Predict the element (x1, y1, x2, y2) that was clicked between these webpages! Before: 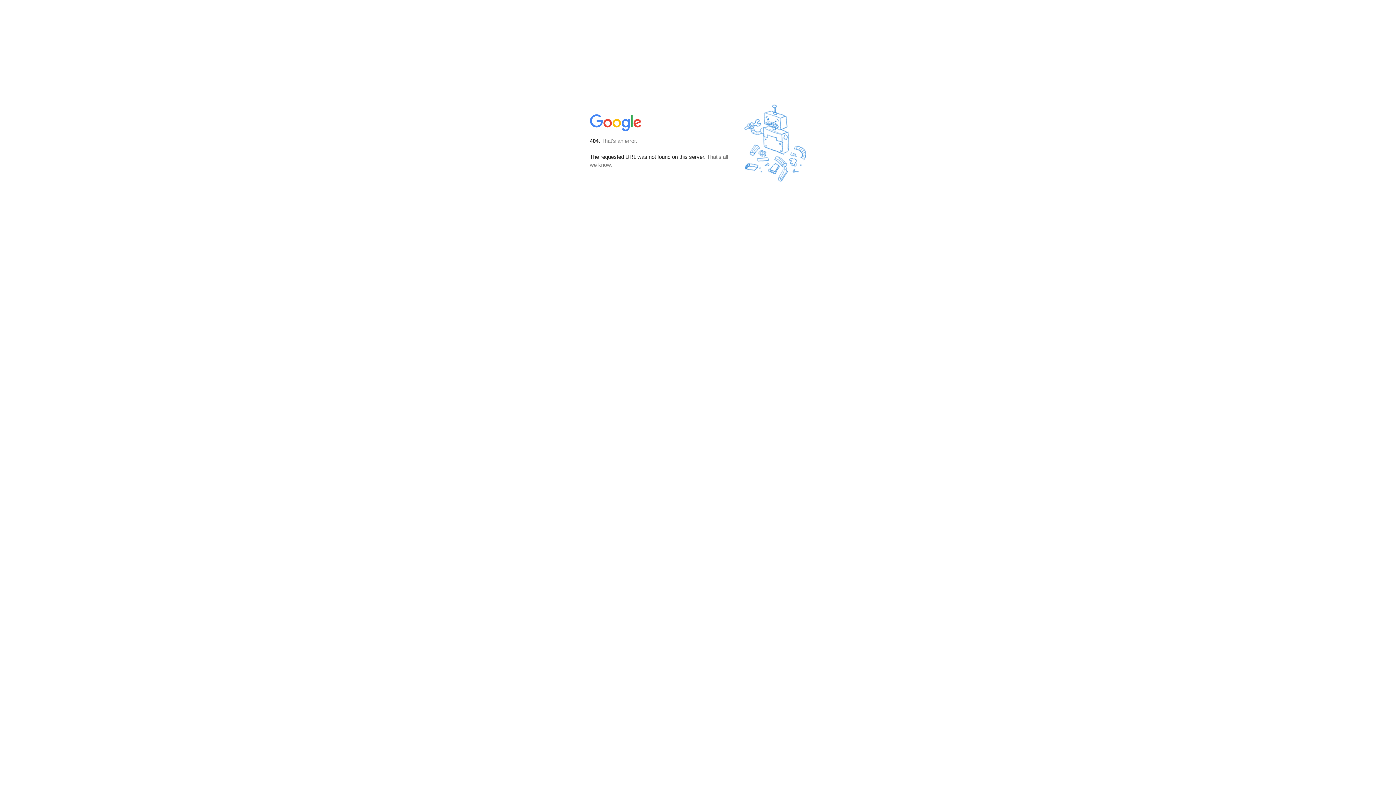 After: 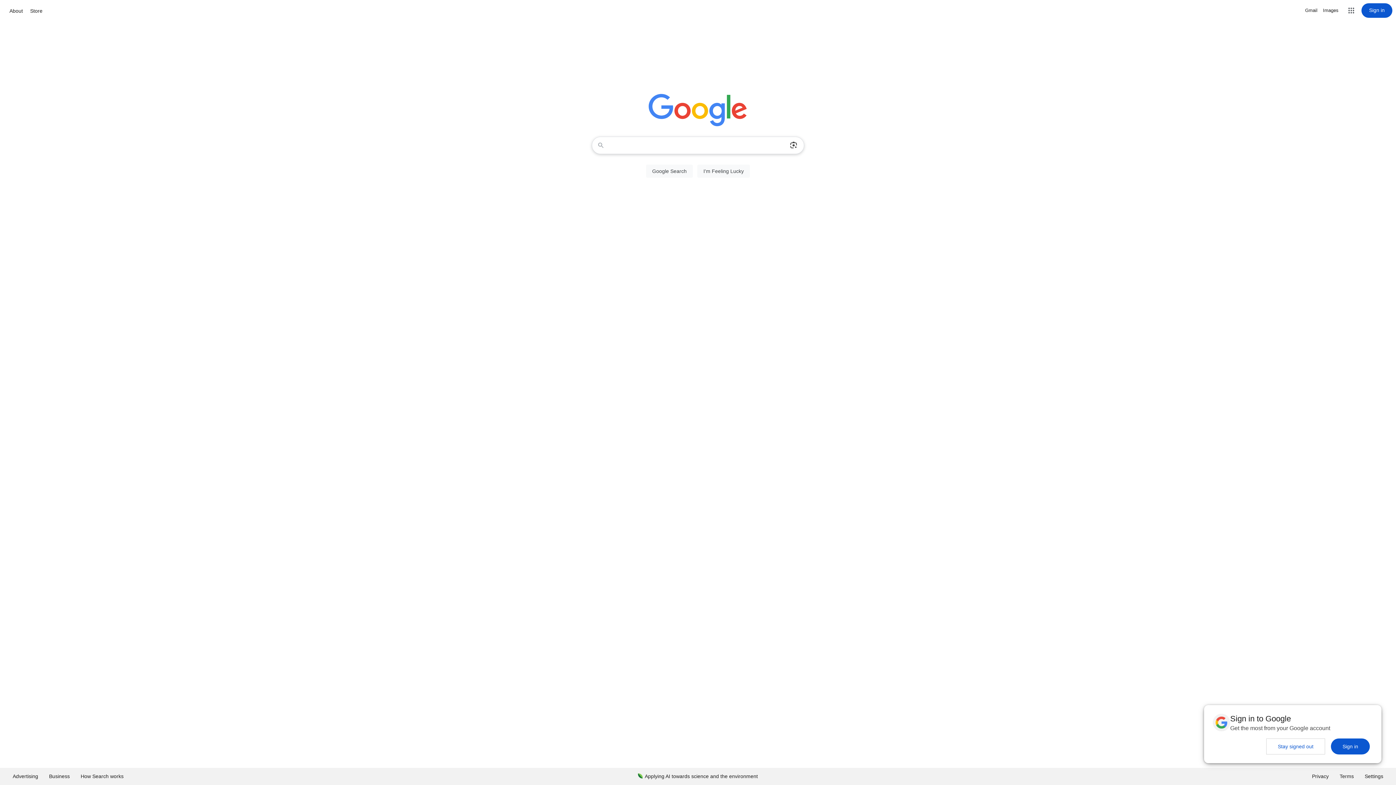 Action: bbox: (590, 127, 642, 134)